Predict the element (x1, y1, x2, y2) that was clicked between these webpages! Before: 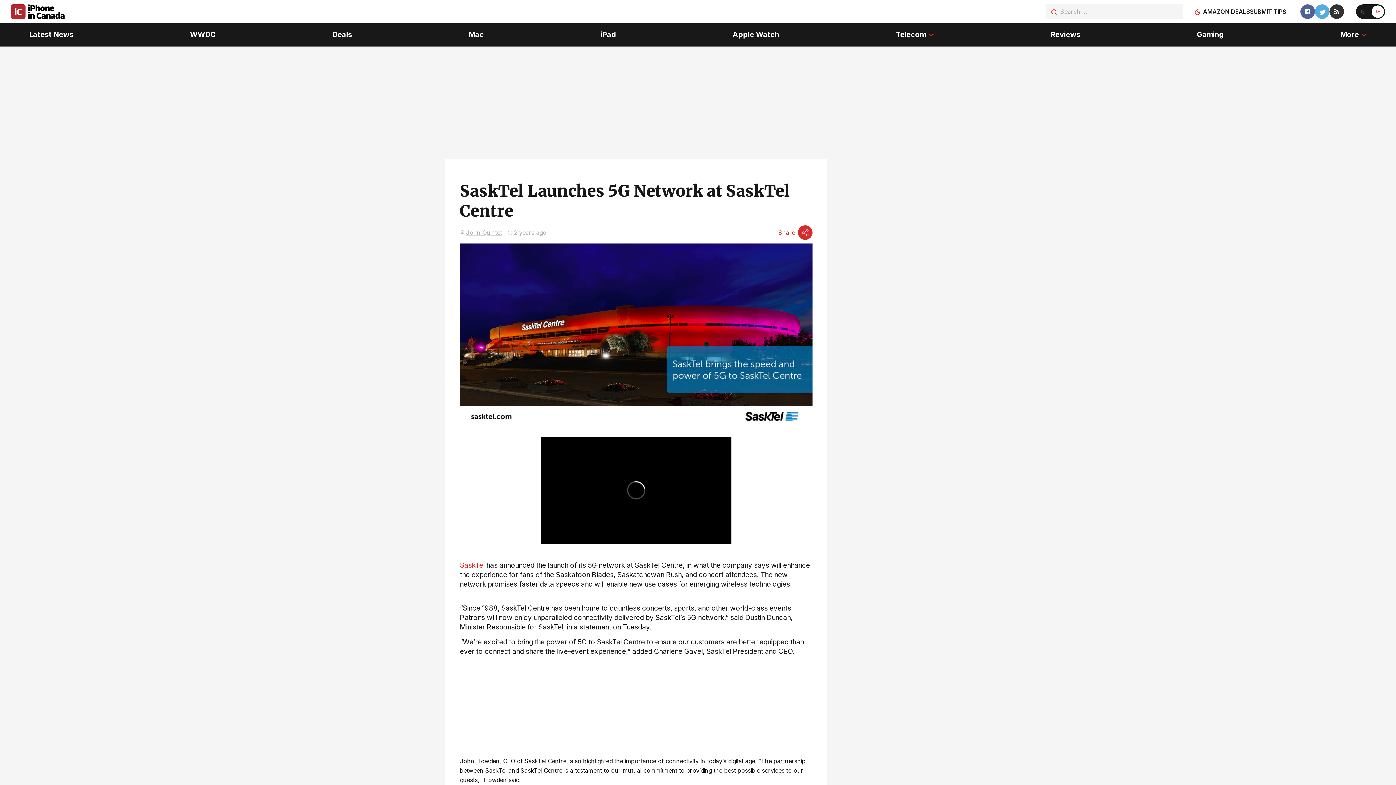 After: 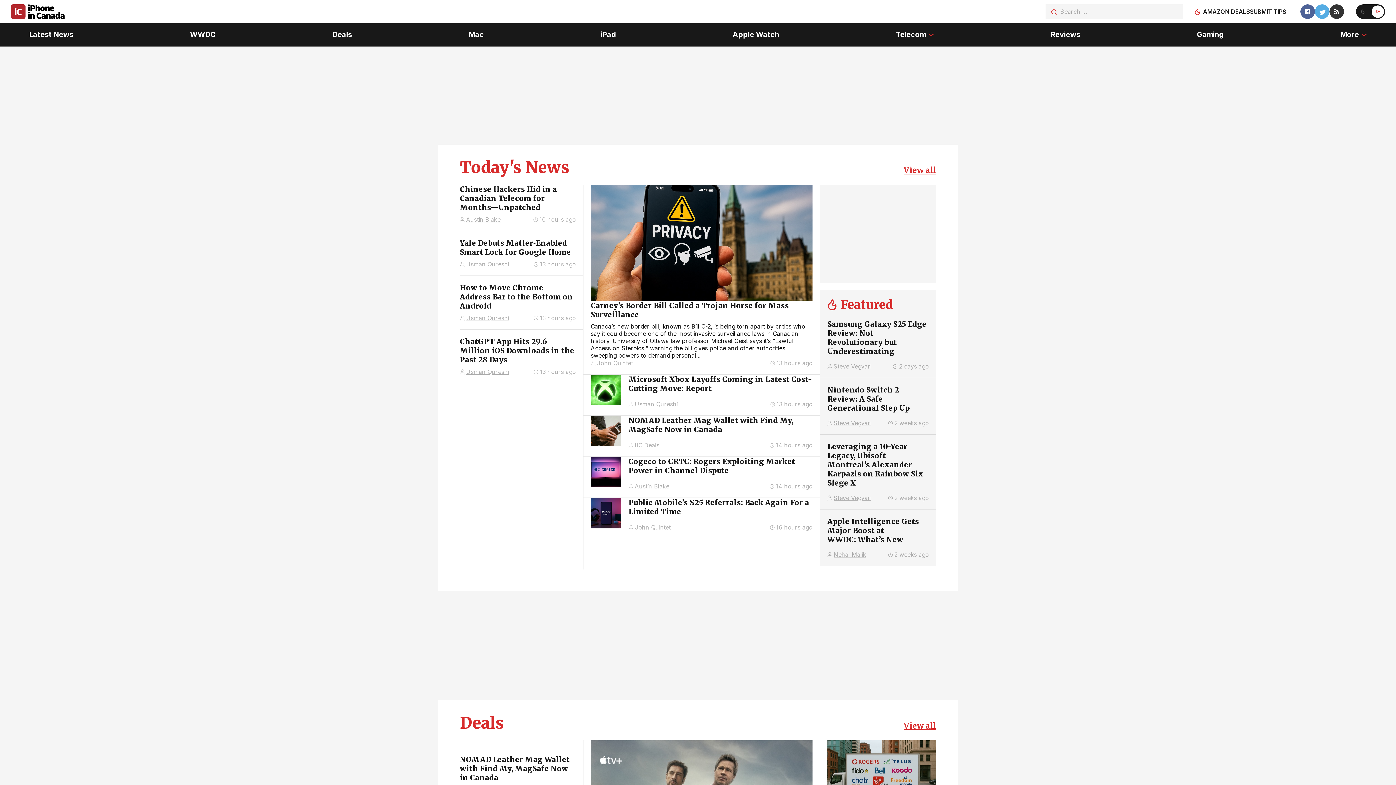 Action: bbox: (10, 4, 1033, 18)